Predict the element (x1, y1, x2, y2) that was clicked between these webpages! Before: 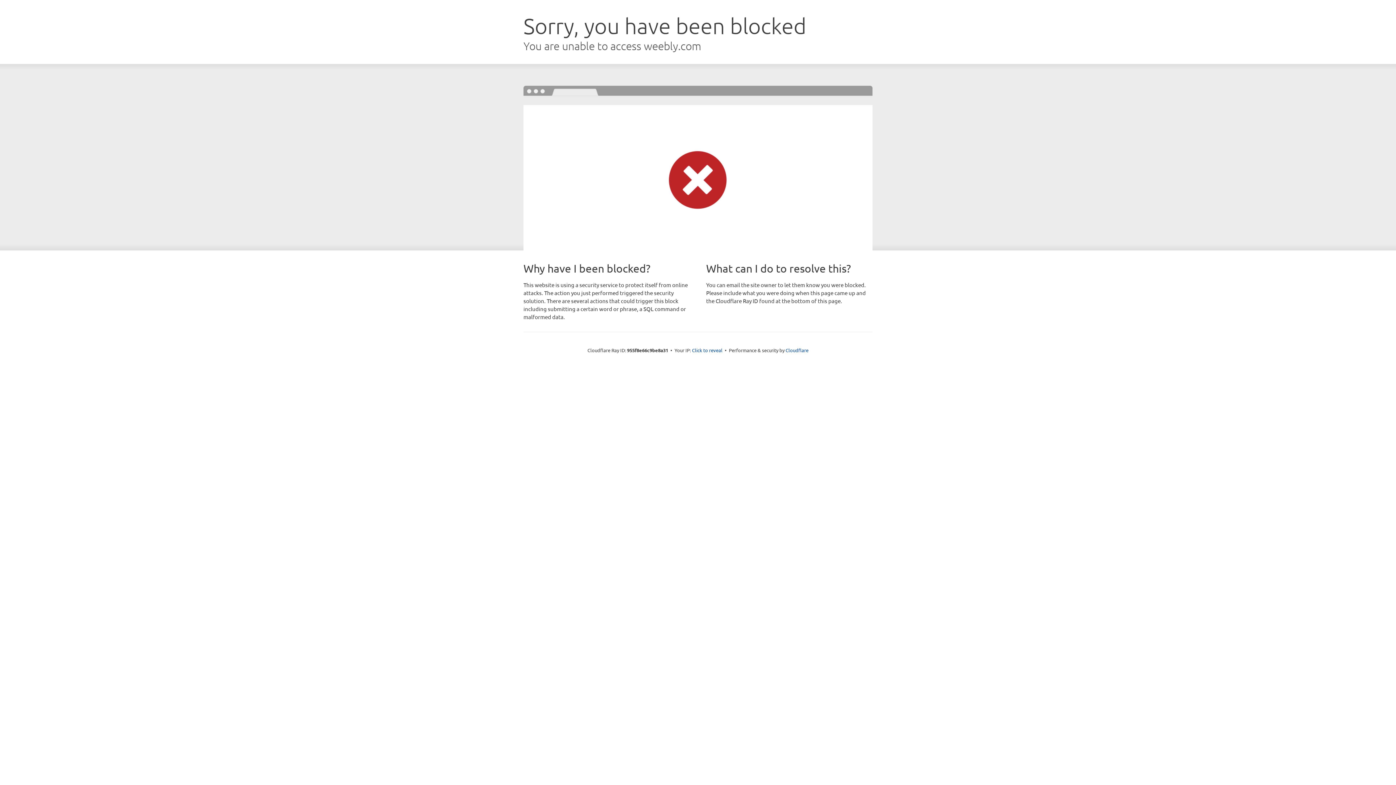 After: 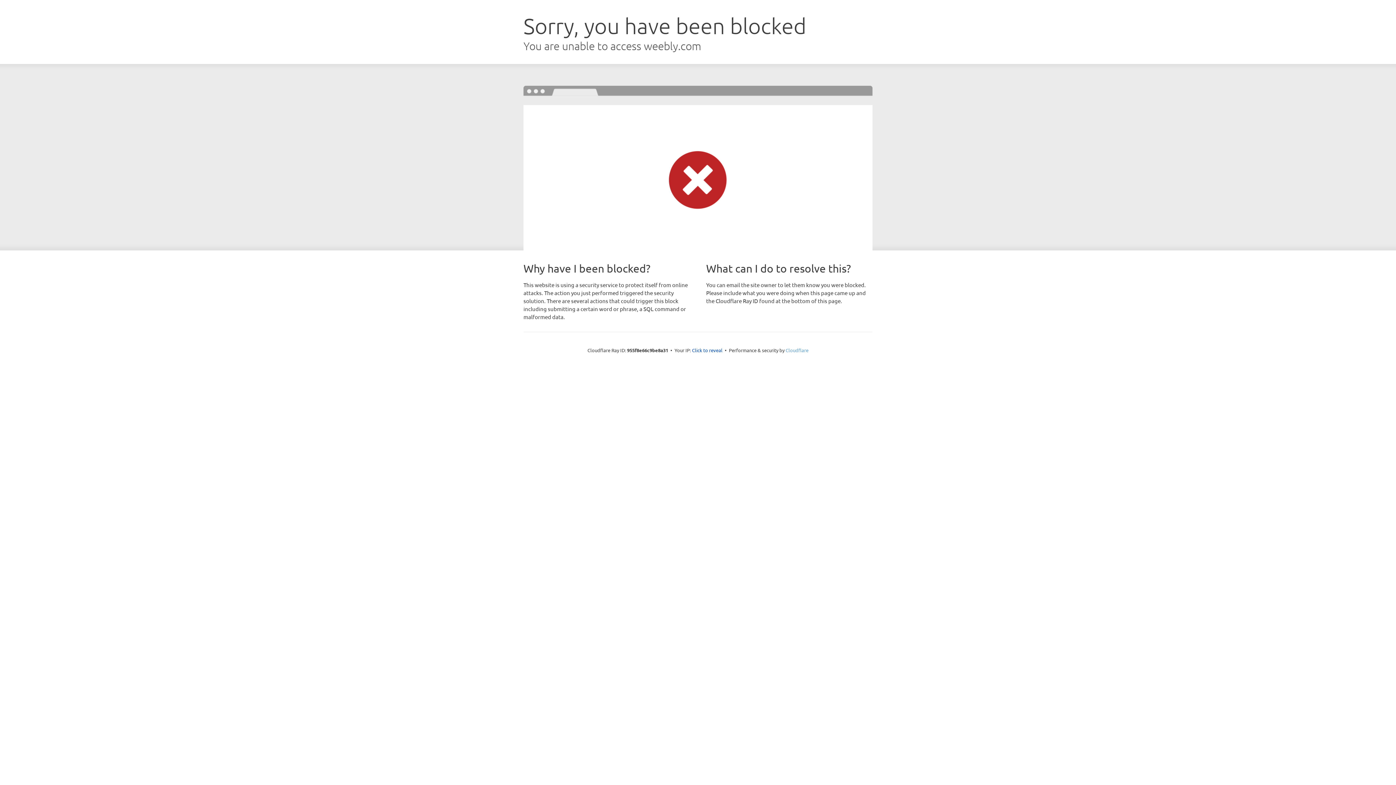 Action: bbox: (785, 347, 808, 353) label: Cloudflare